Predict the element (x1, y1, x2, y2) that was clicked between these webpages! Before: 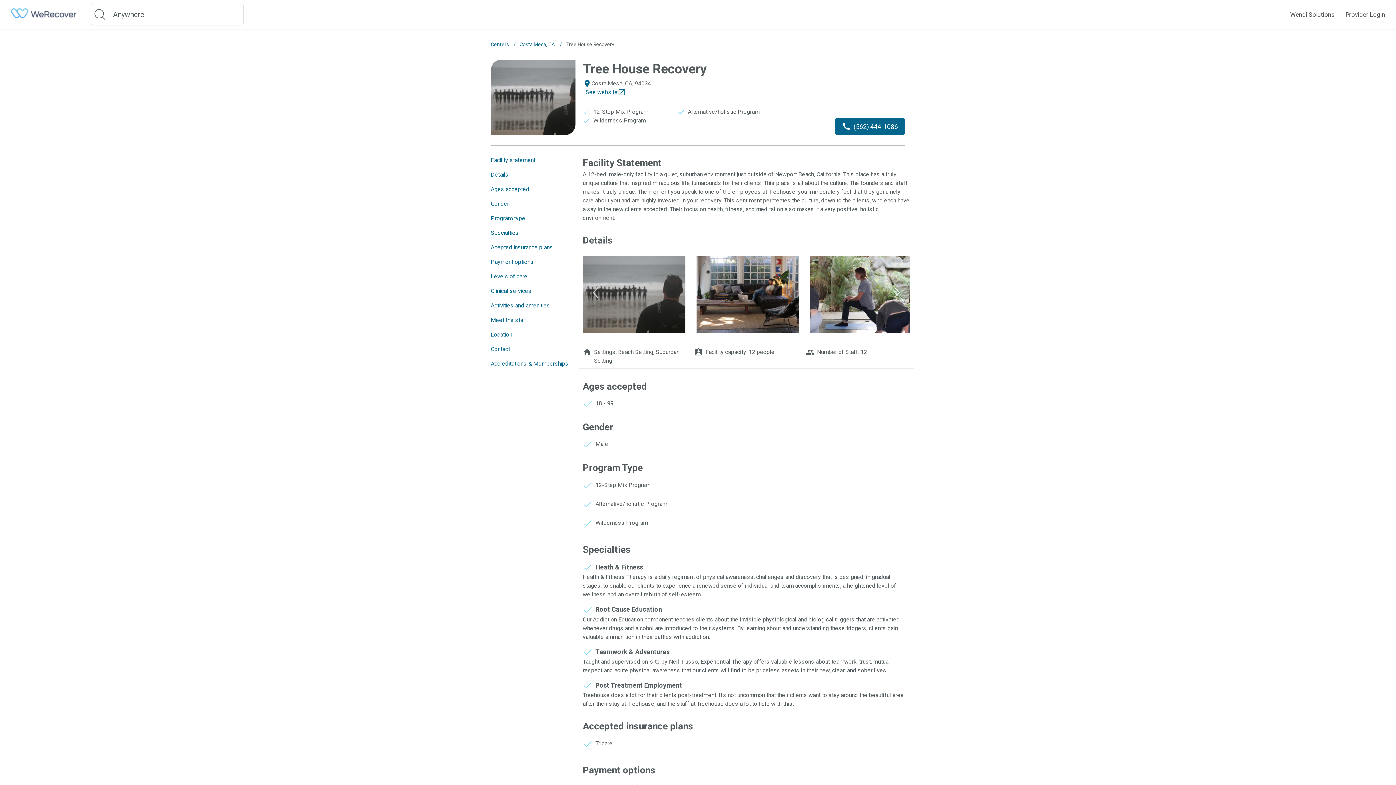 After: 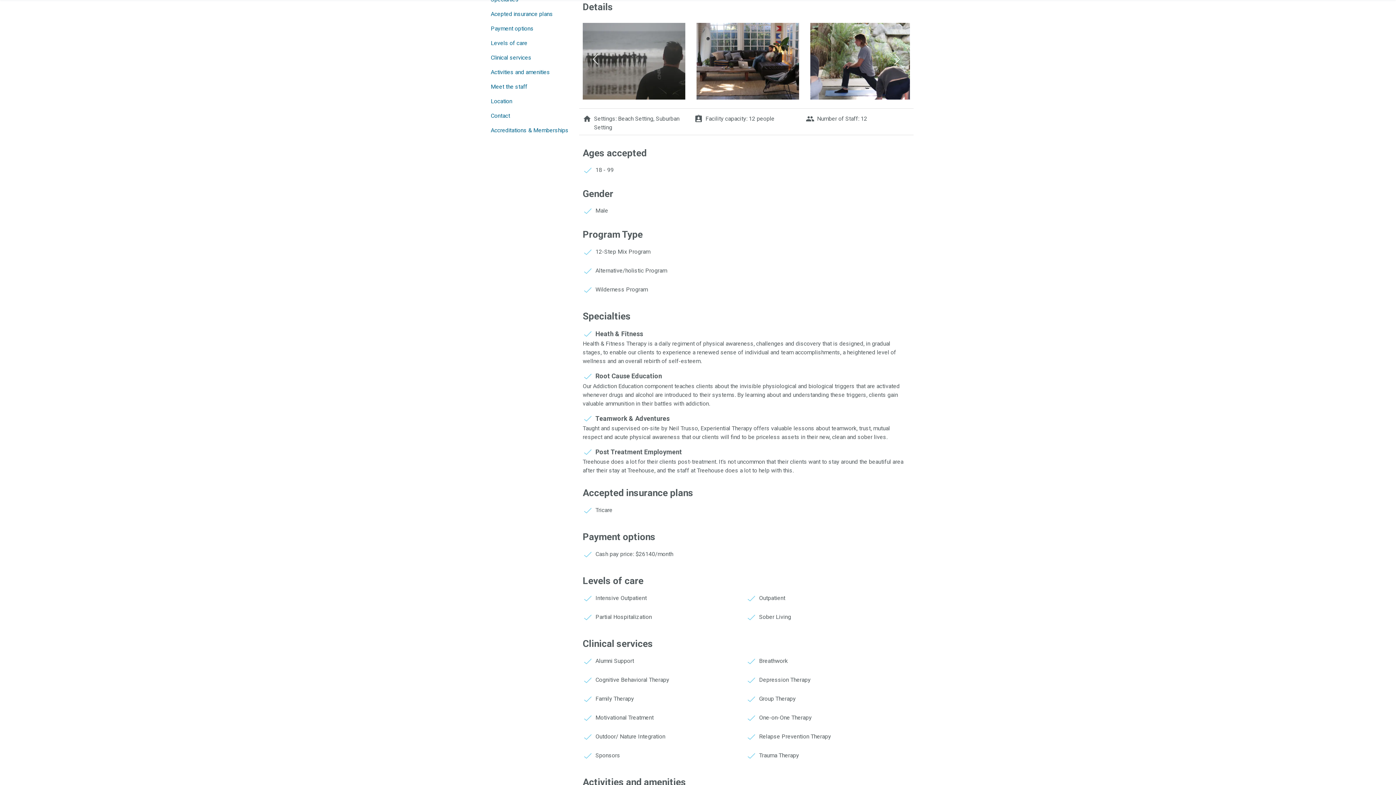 Action: label: Details bbox: (490, 170, 508, 179)